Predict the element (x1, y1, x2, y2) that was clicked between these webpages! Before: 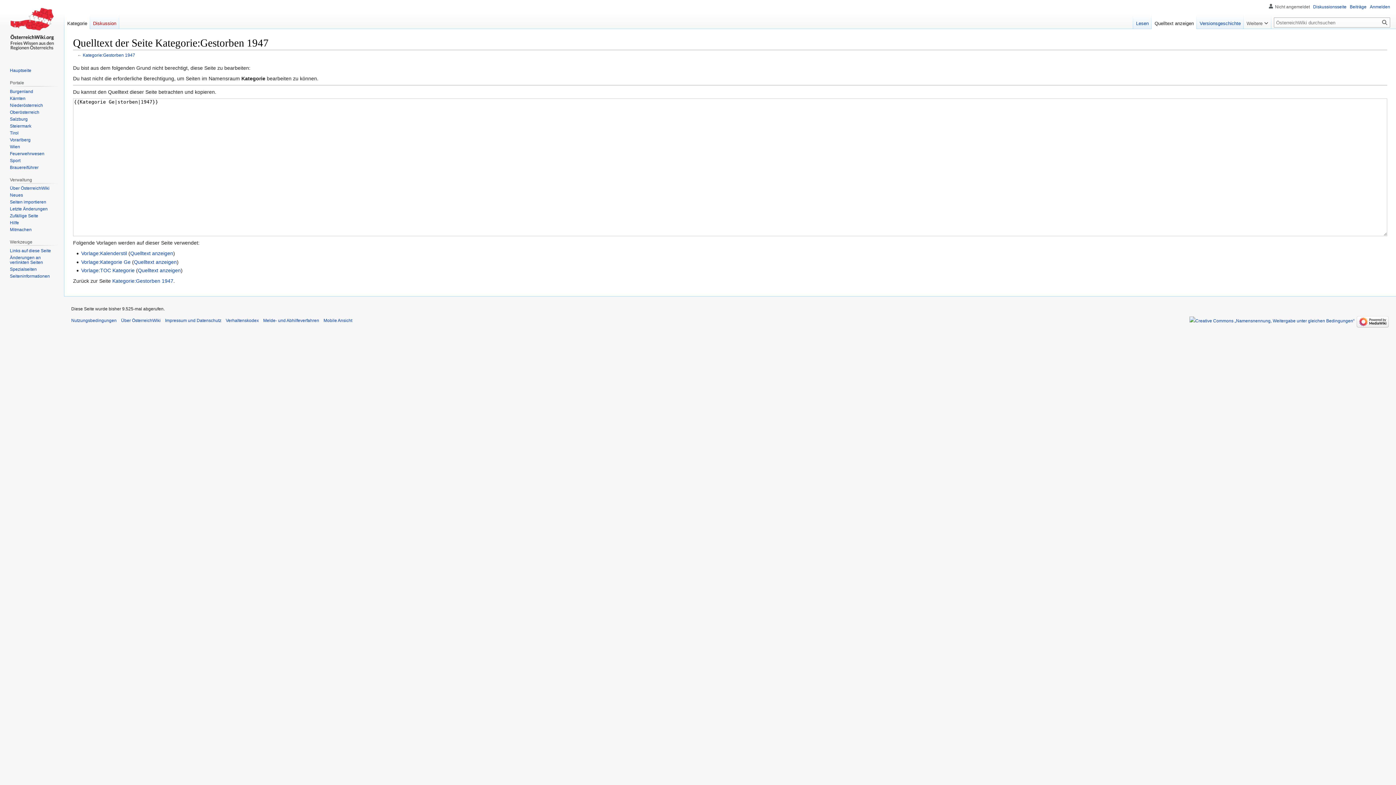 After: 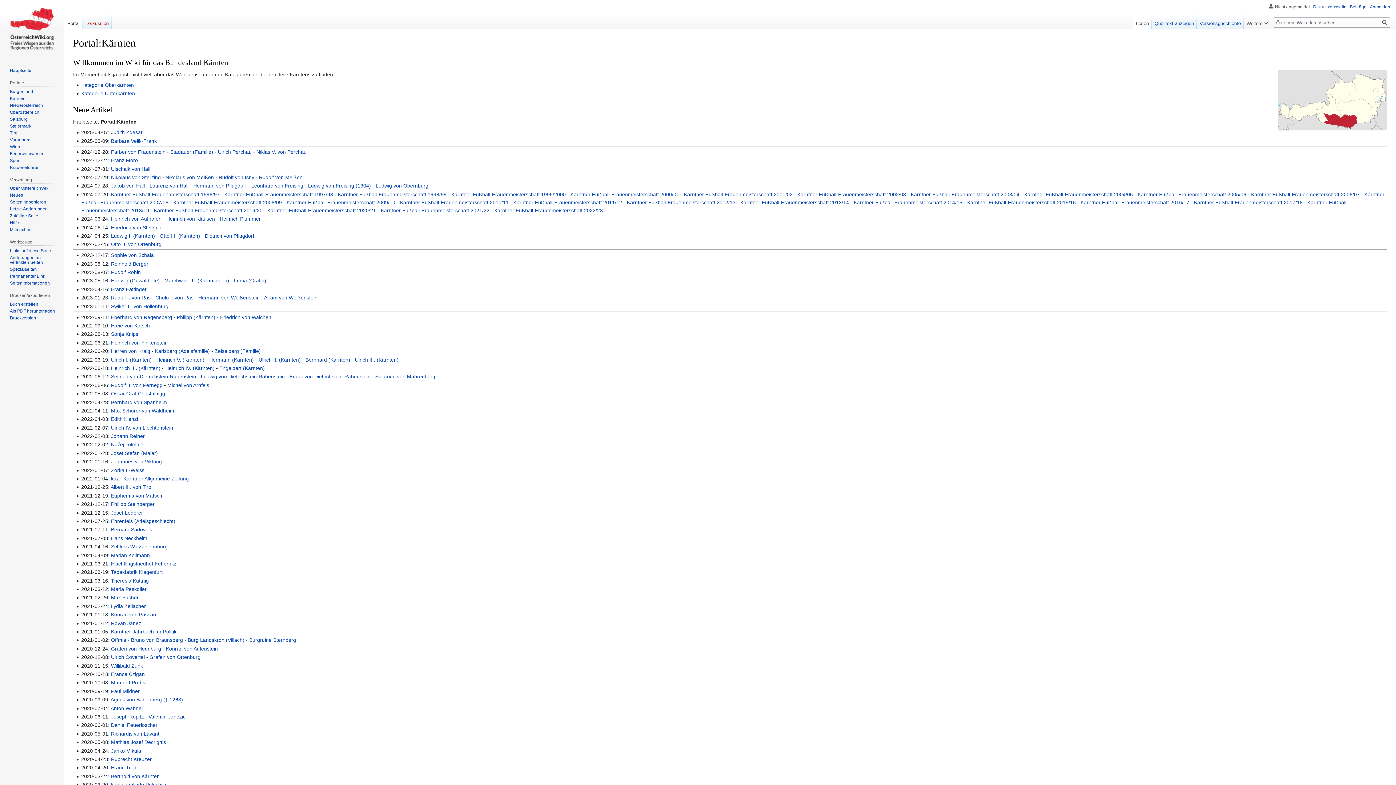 Action: bbox: (9, 95, 25, 100) label: Kärnten